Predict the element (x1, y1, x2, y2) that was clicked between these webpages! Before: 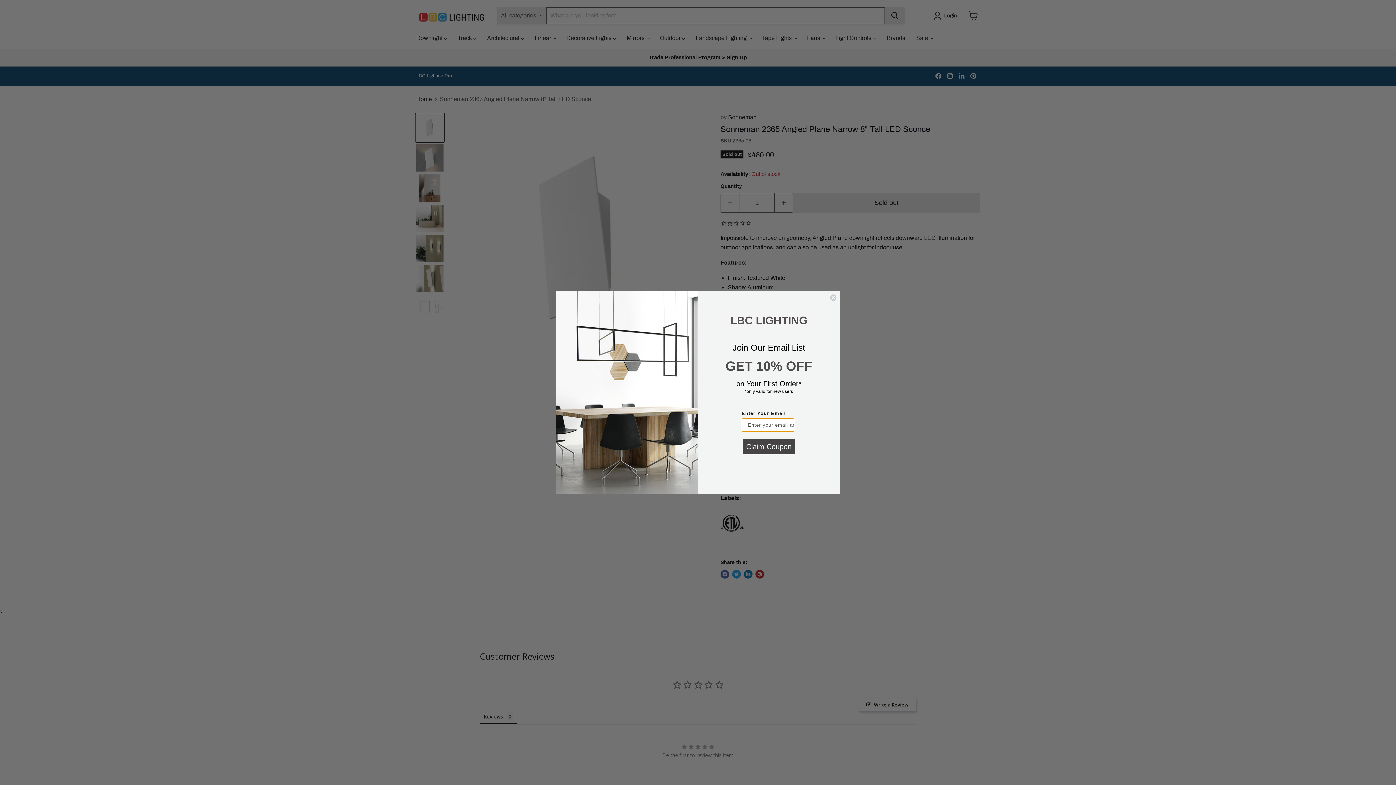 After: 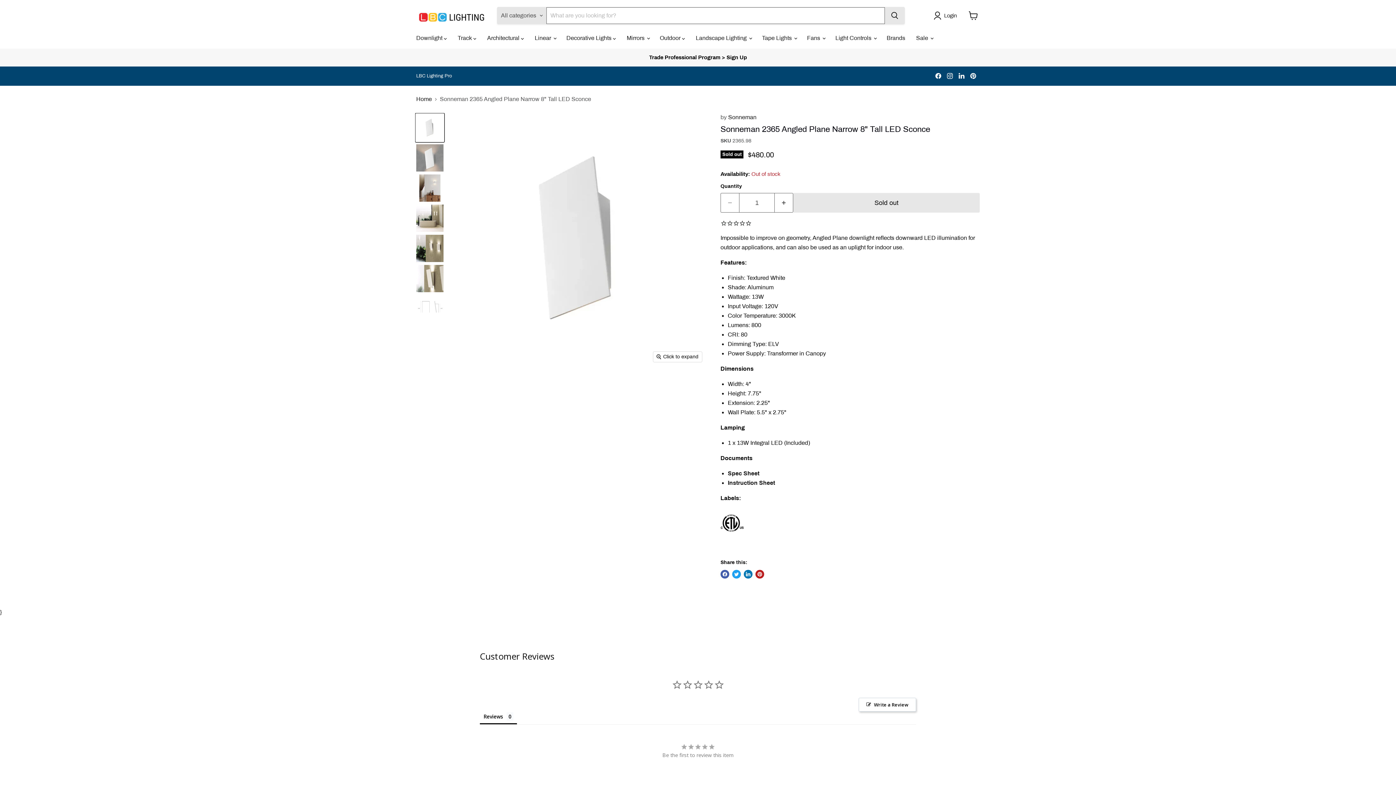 Action: bbox: (829, 294, 837, 301) label: Close dialog